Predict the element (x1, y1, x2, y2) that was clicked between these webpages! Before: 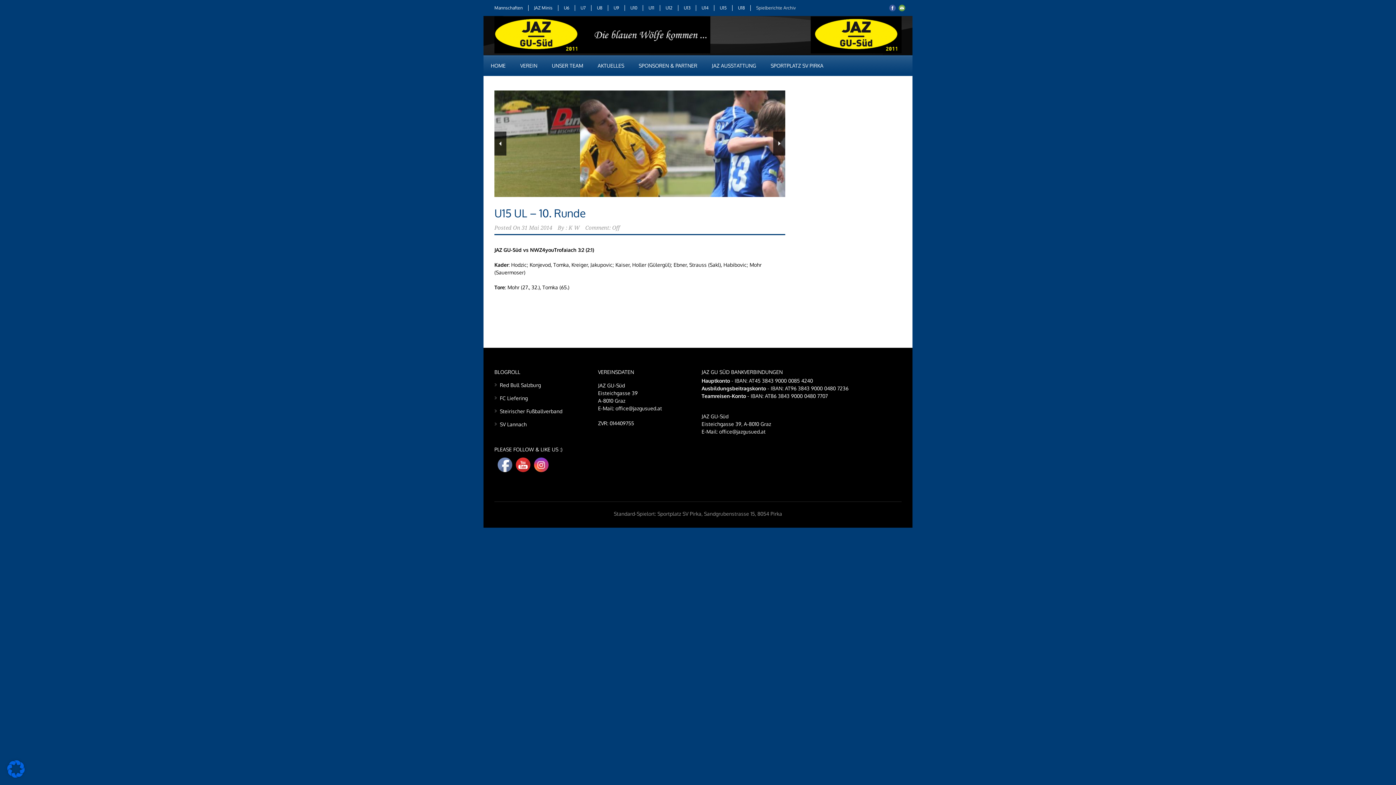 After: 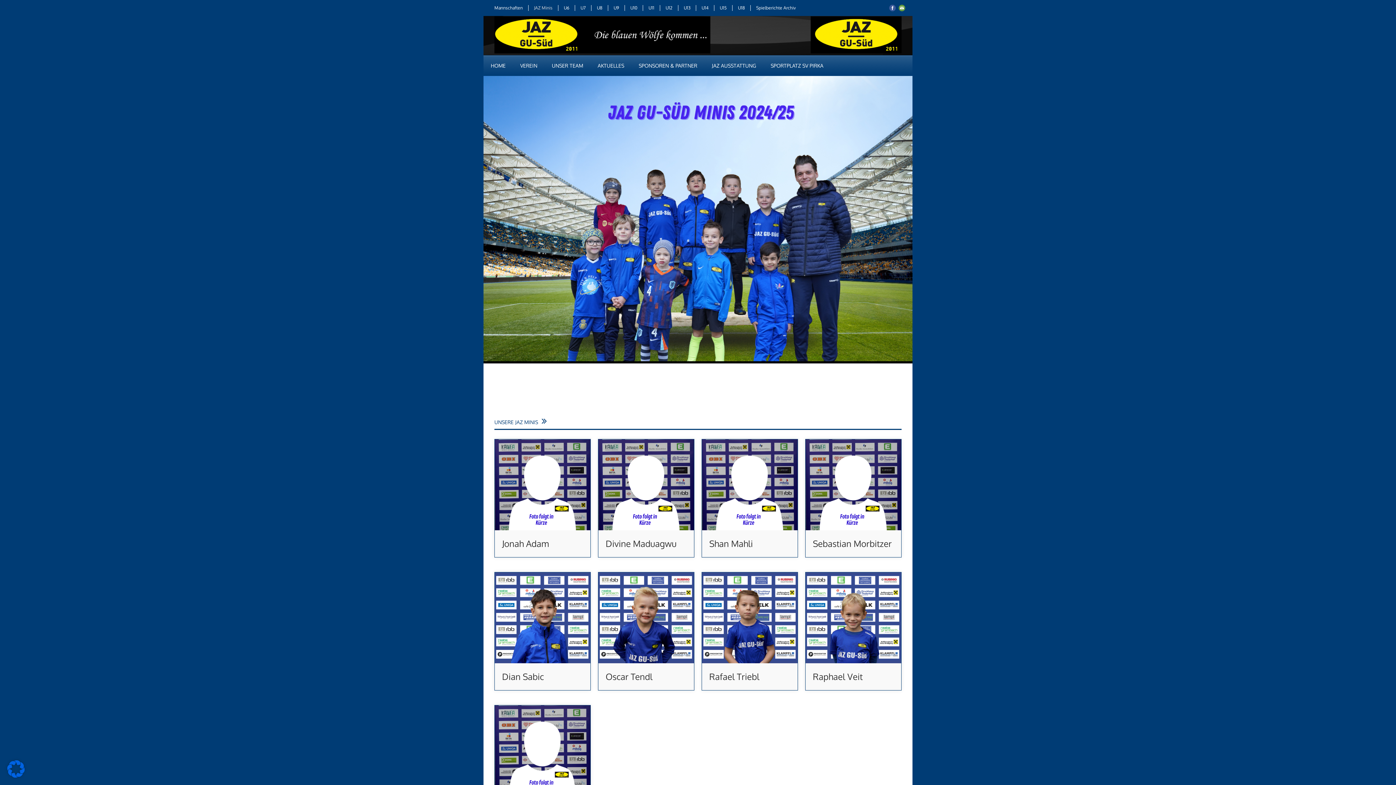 Action: label: JAZ Minis bbox: (528, 5, 558, 10)